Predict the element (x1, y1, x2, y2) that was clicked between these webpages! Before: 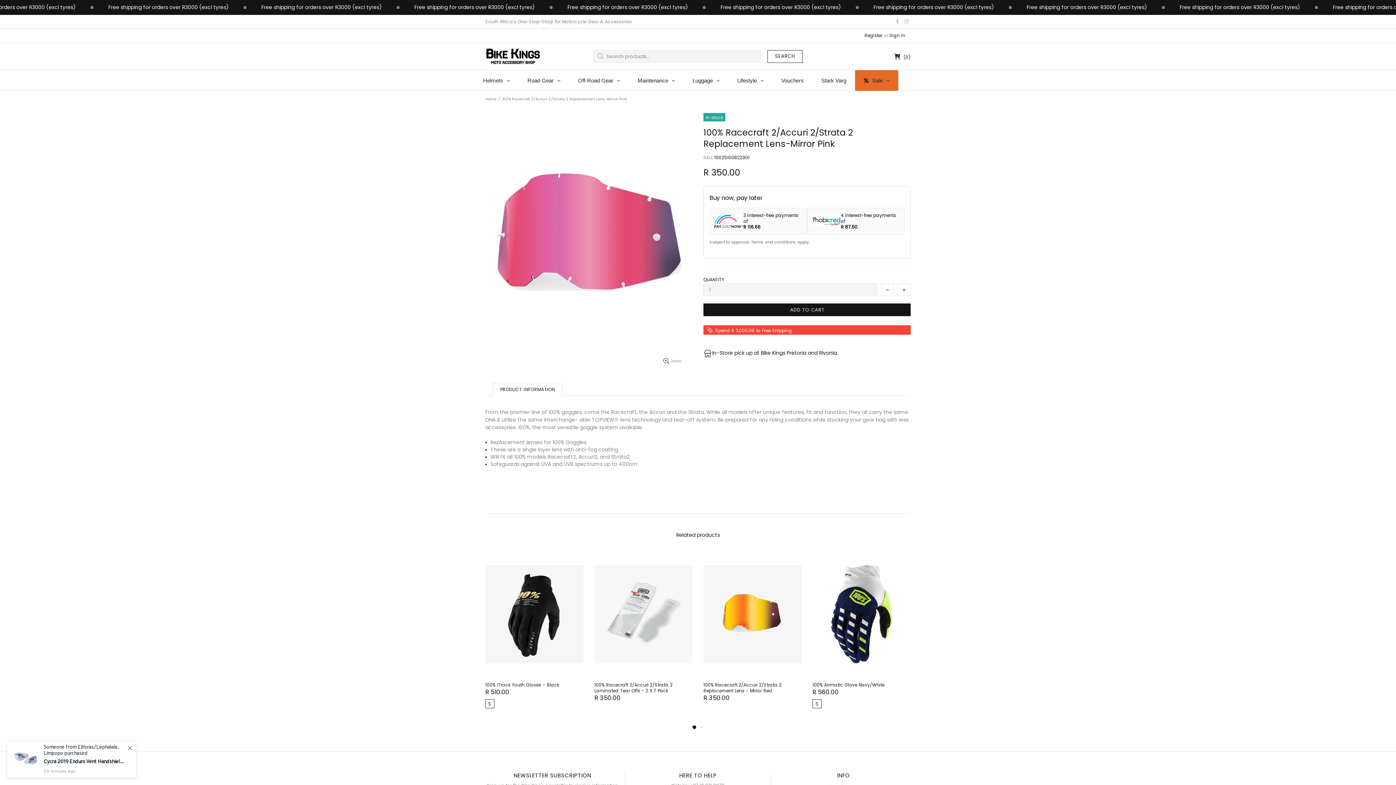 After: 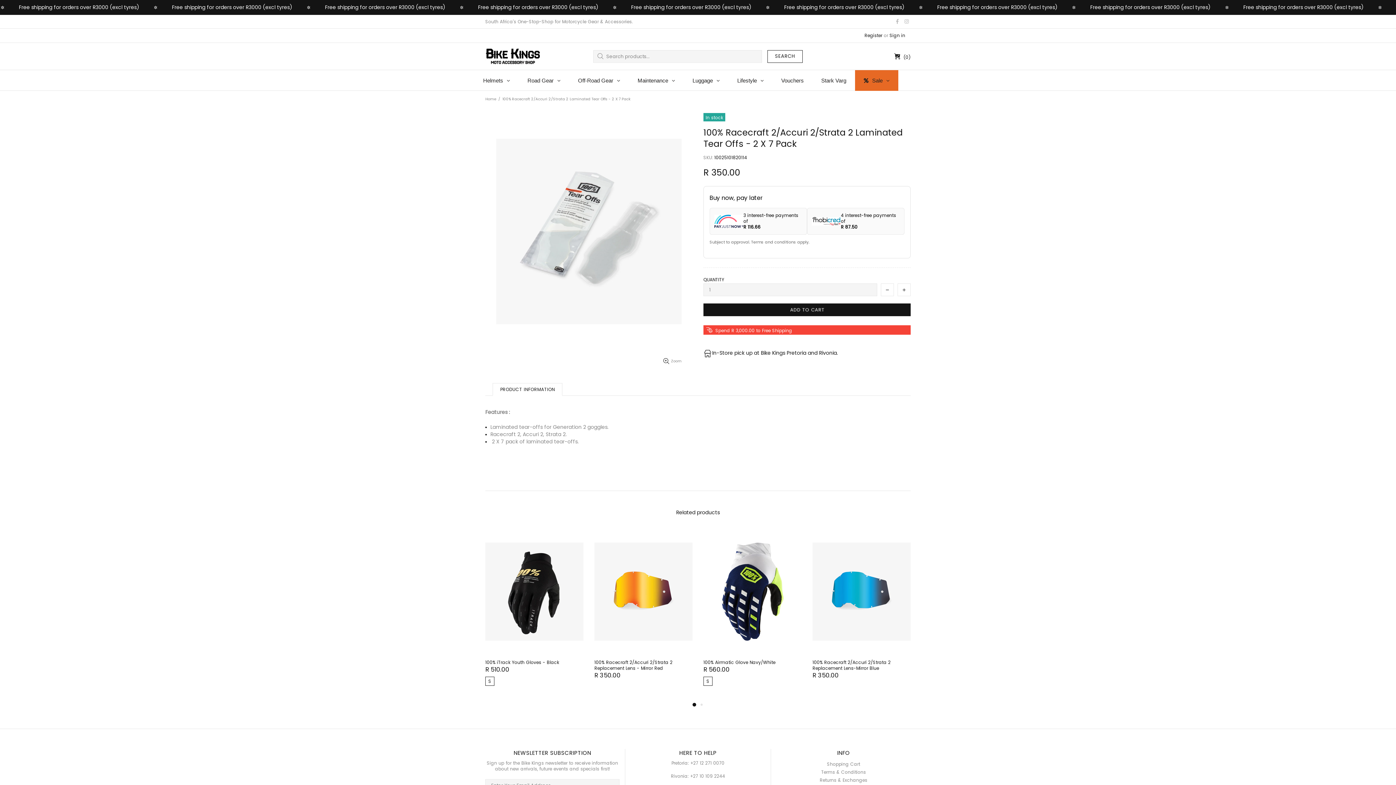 Action: bbox: (594, 682, 692, 694) label: 100% Racecraft 2/Accuri 2/Strata 2 Laminated Tear Offs - 2 X 7 Pack